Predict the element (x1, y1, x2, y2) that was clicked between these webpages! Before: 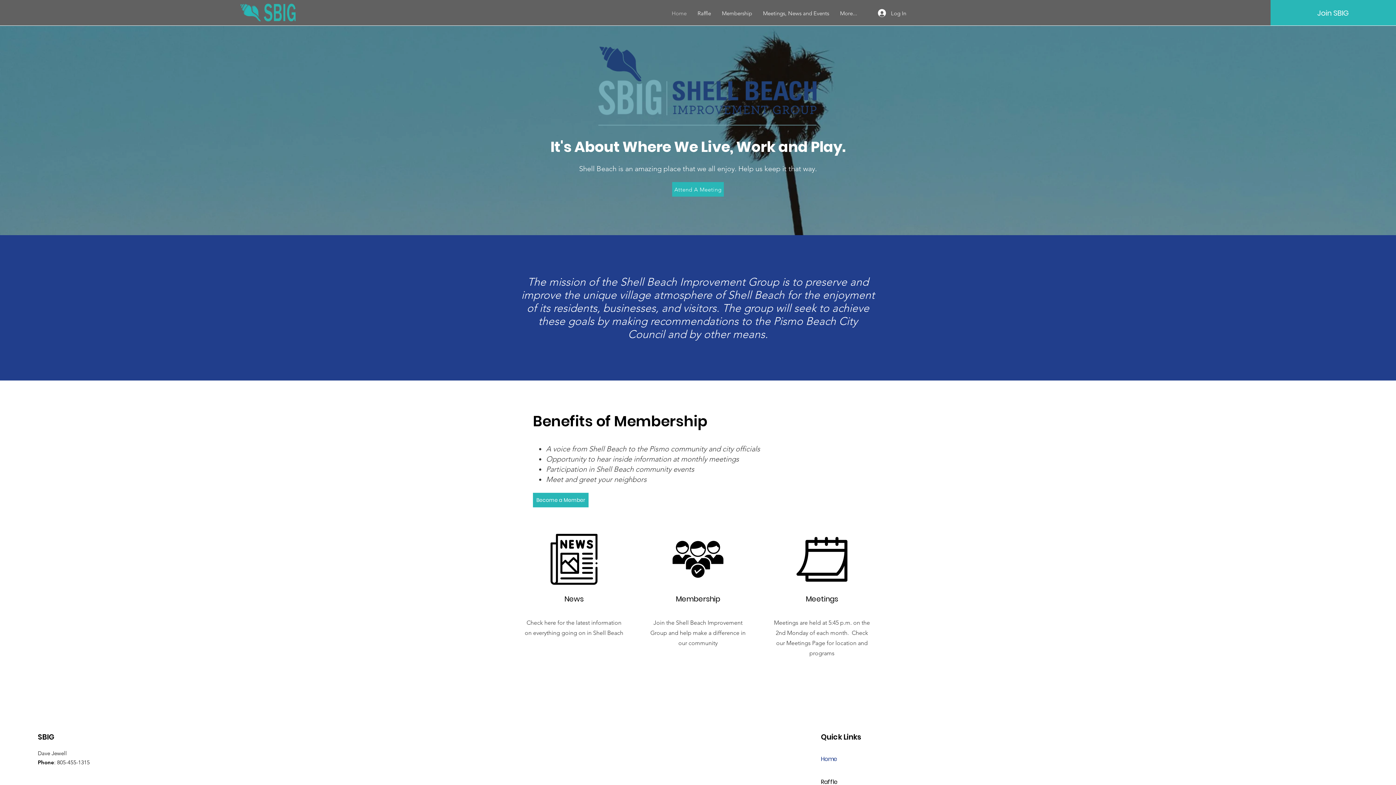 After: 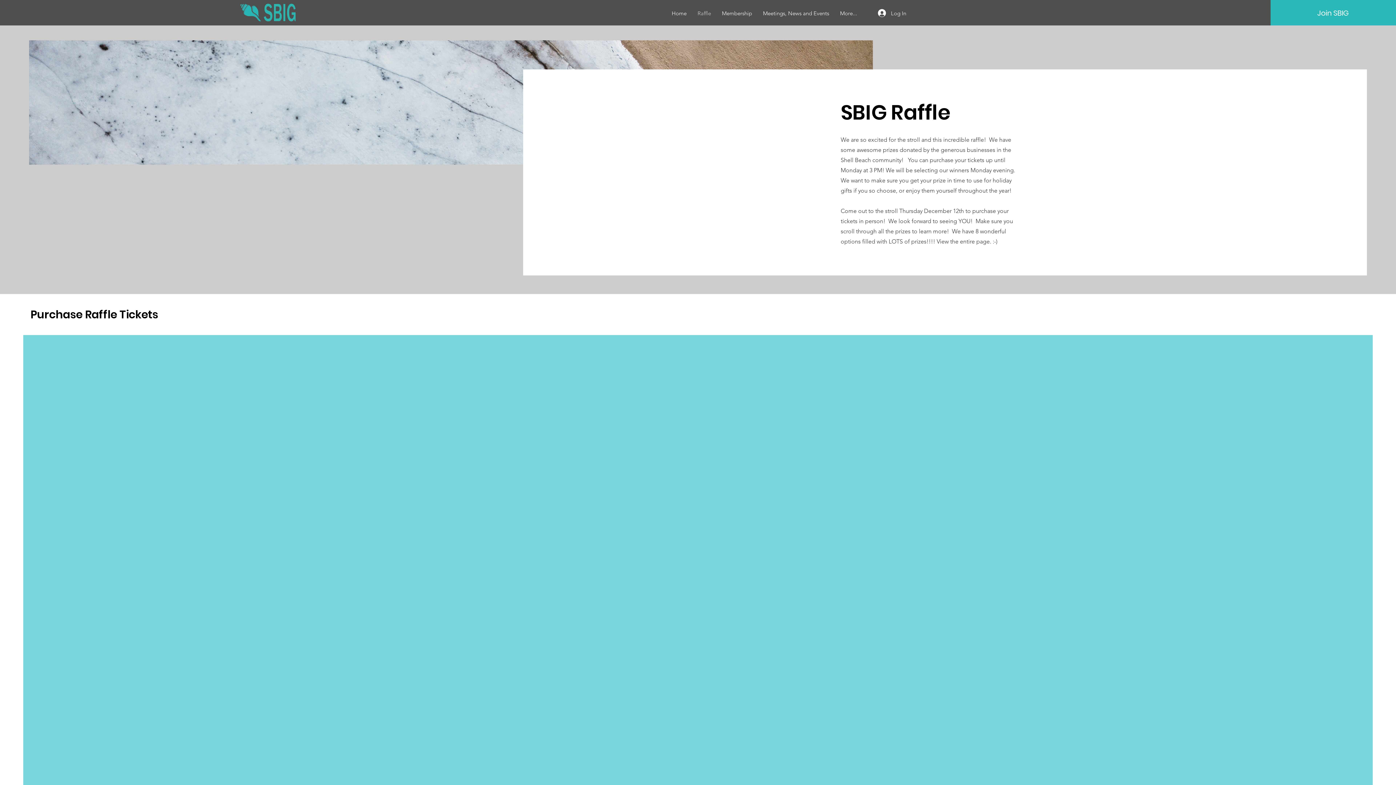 Action: label: Raffle bbox: (692, 6, 716, 20)